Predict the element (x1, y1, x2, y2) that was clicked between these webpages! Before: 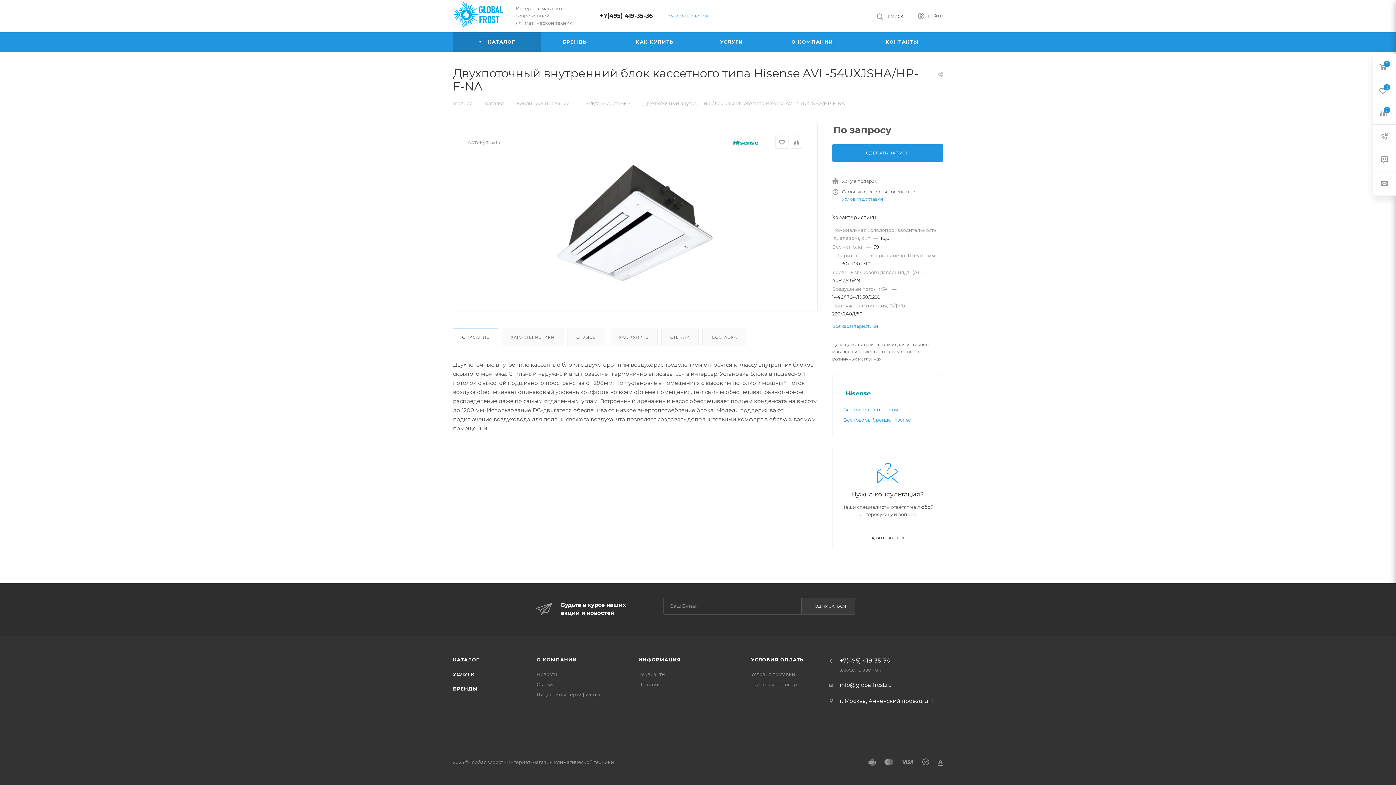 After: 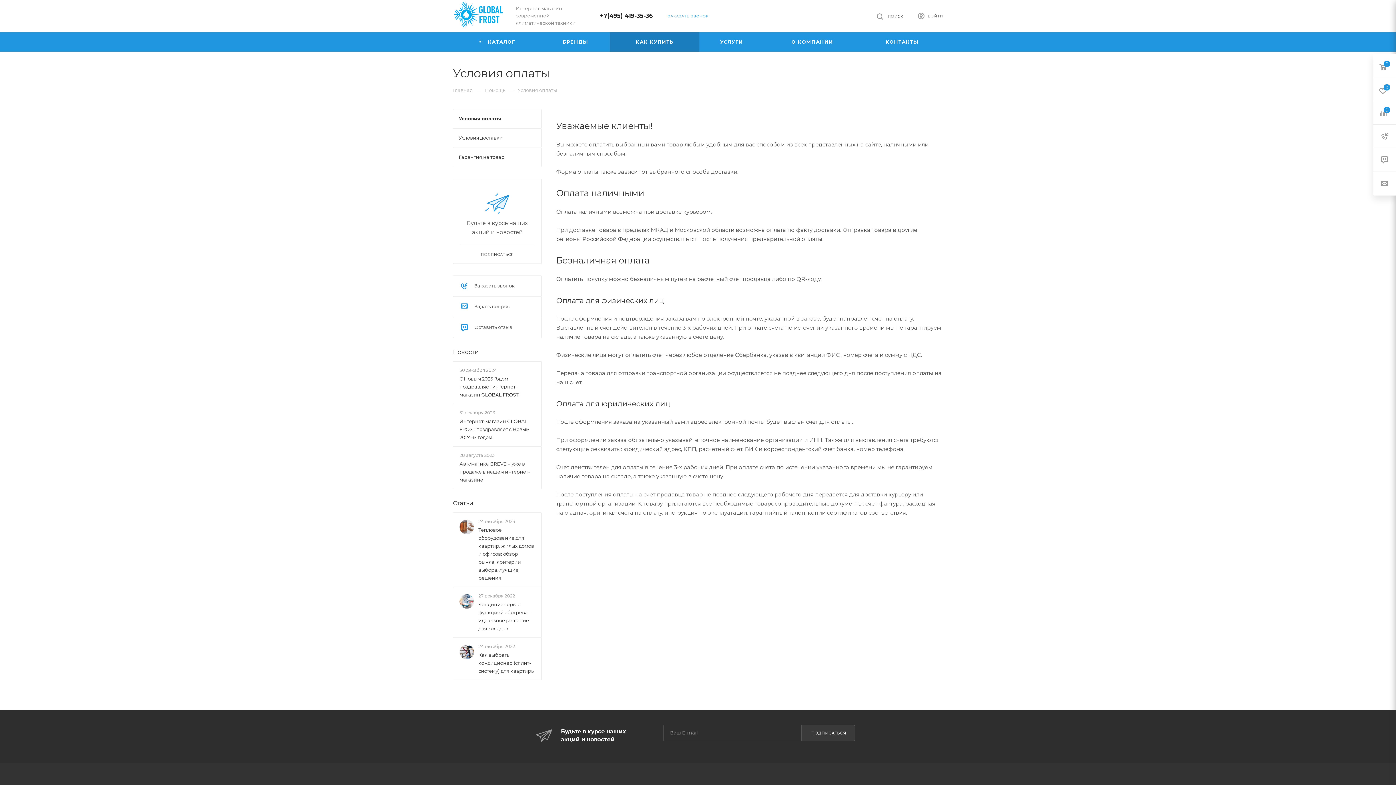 Action: bbox: (751, 657, 805, 662) label: УСЛОВИЯ ОПЛАТЫ